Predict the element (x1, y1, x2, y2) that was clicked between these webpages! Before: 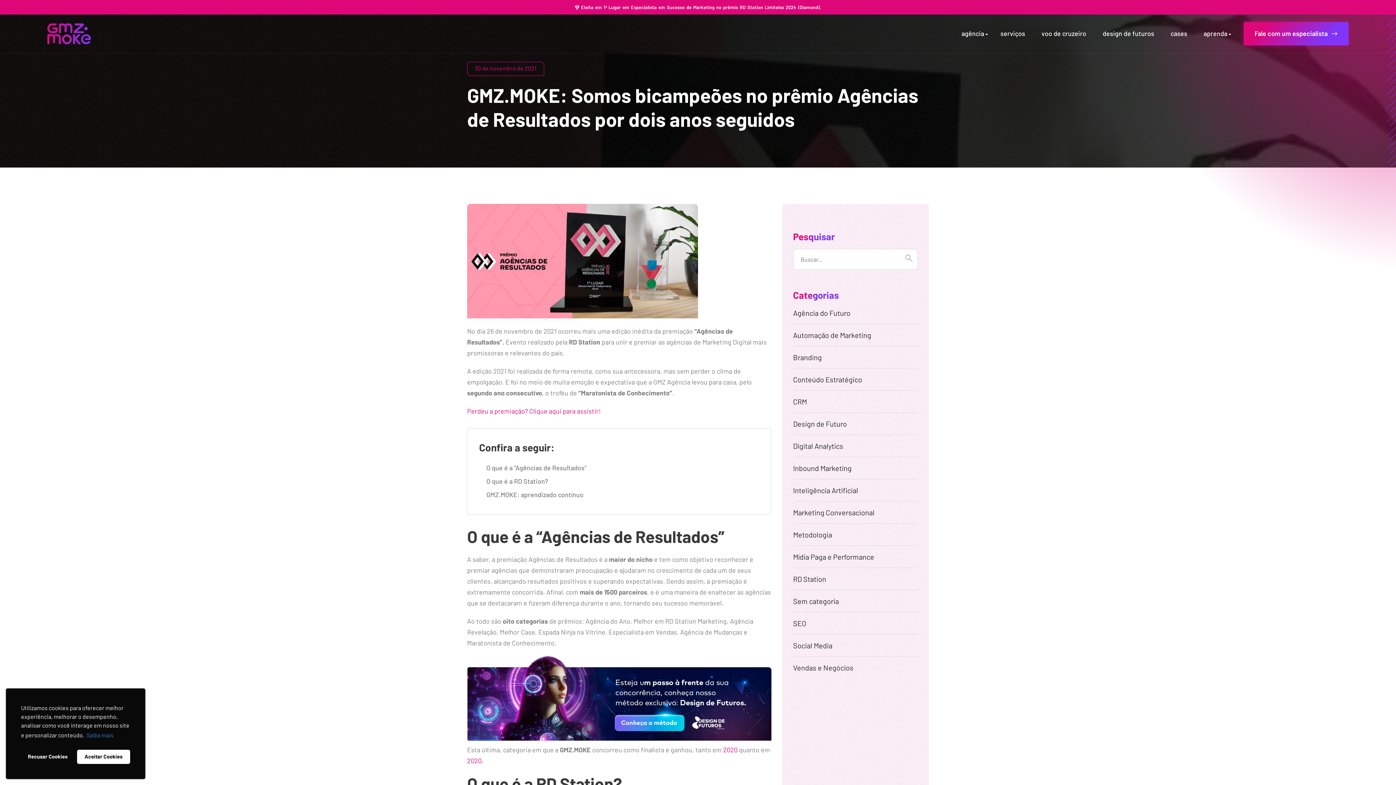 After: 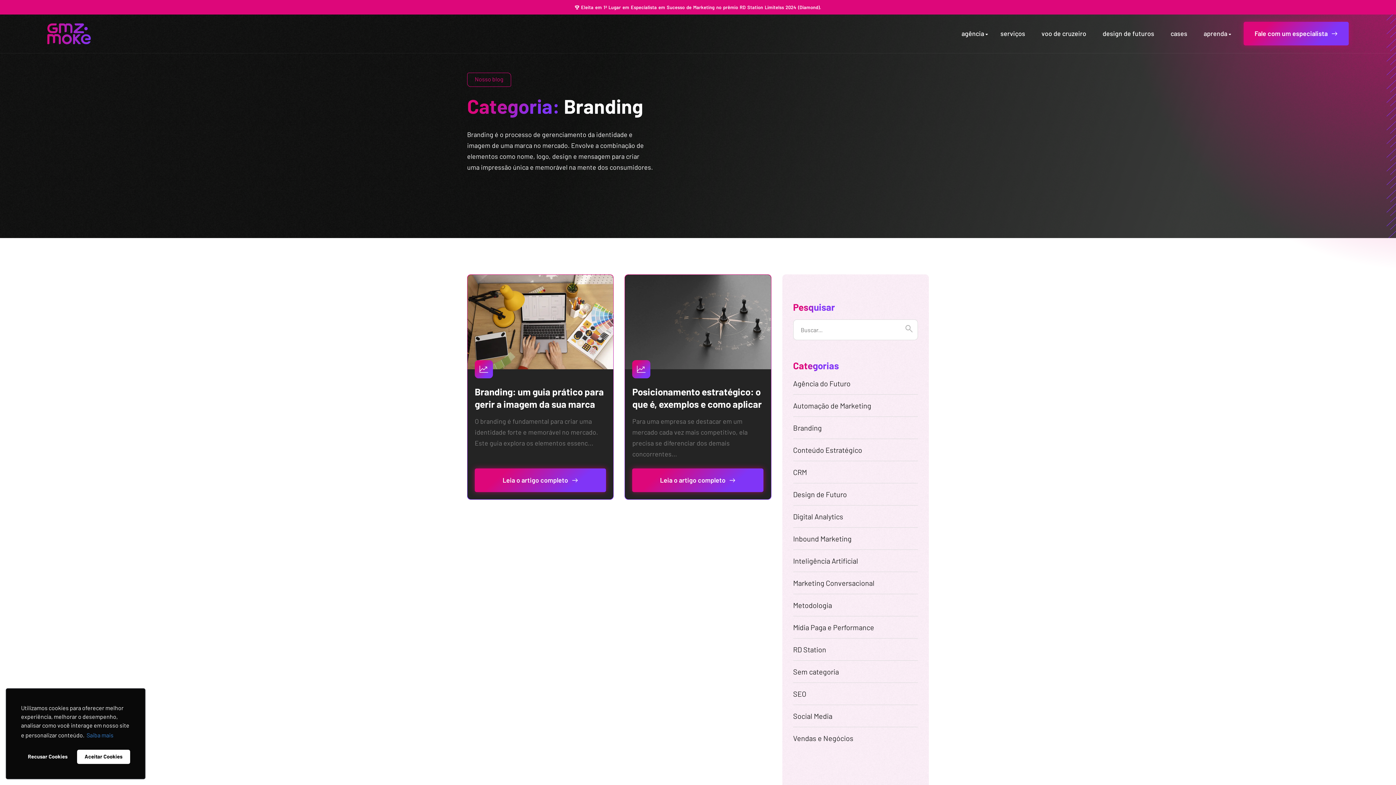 Action: bbox: (793, 352, 918, 368) label: Branding